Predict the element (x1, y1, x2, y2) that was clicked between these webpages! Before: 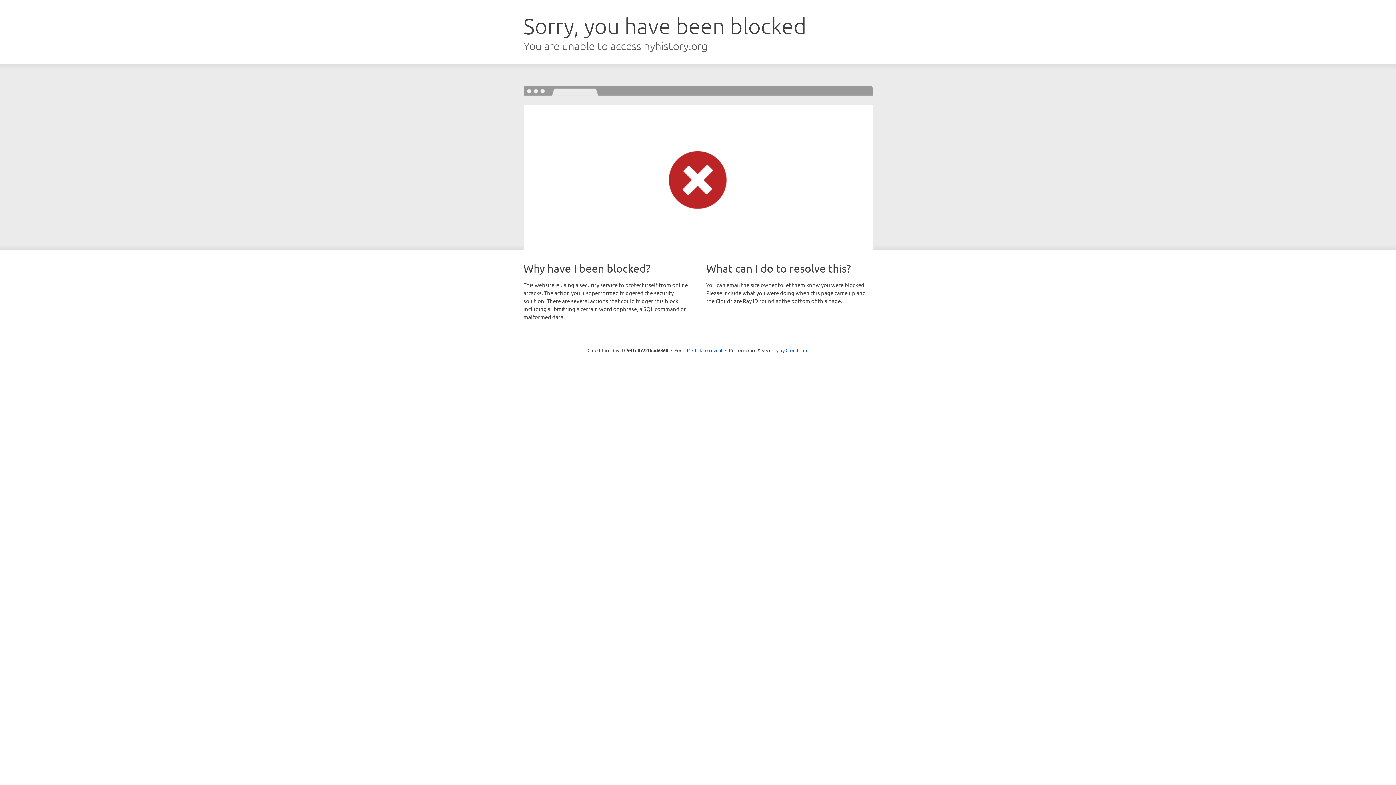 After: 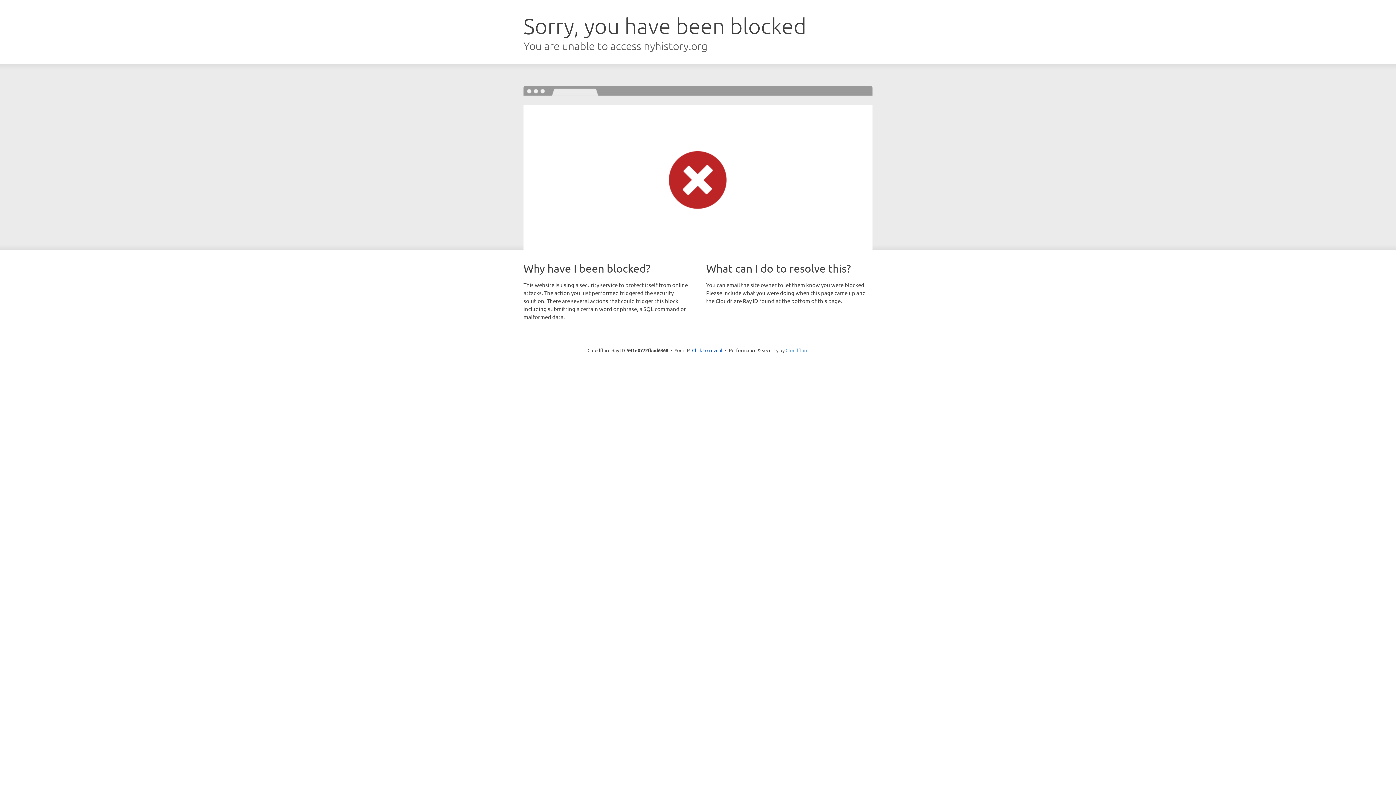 Action: bbox: (785, 347, 808, 353) label: Cloudflare